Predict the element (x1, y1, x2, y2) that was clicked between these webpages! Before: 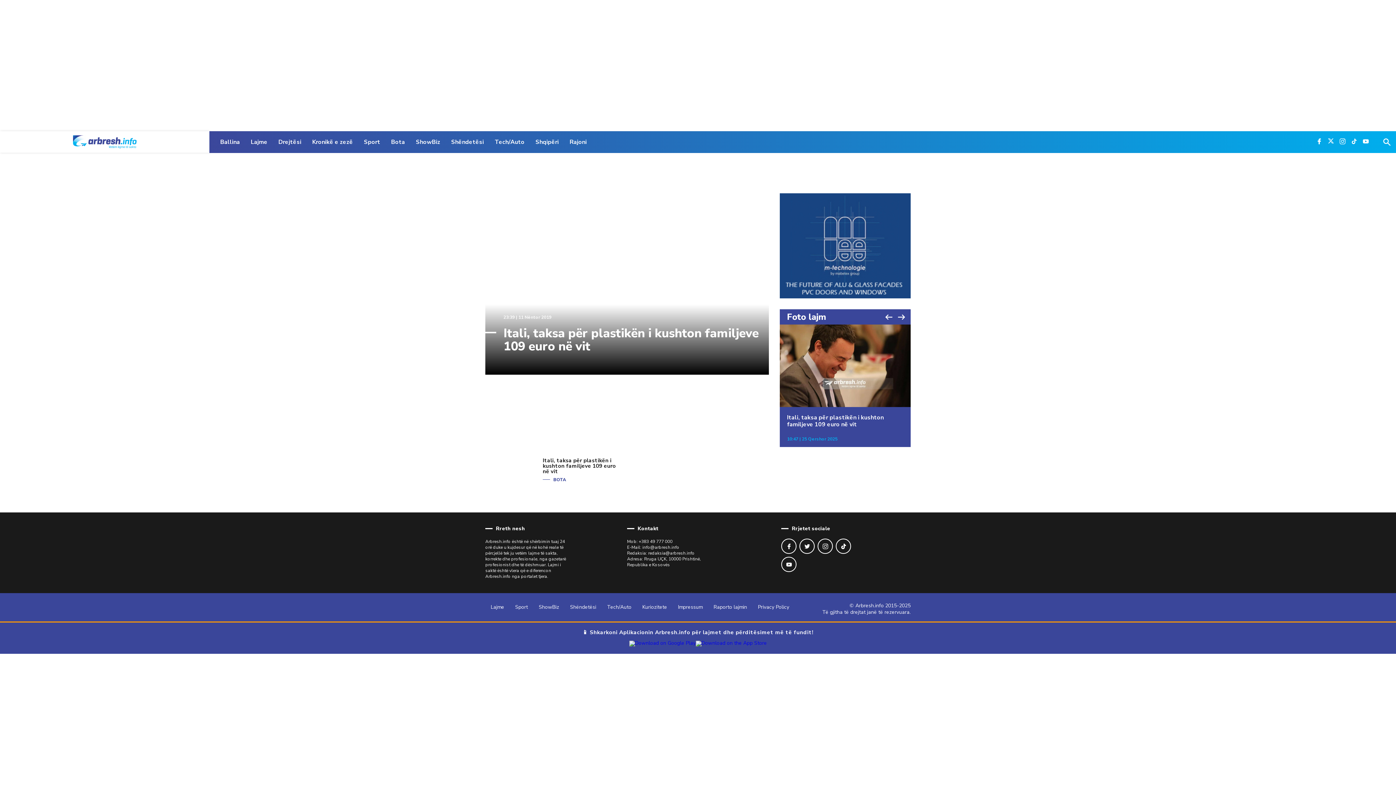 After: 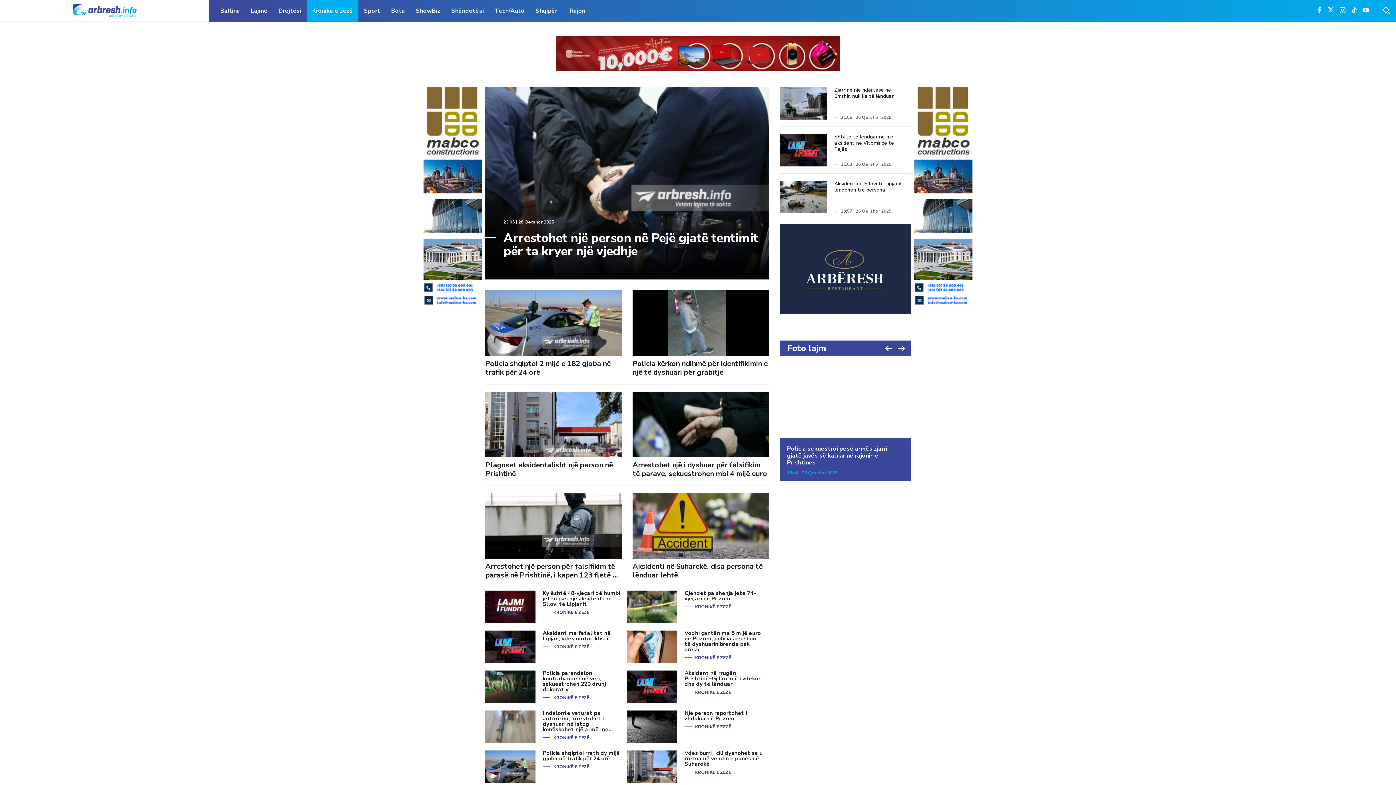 Action: label: Kronikë e zezë bbox: (306, 131, 358, 153)